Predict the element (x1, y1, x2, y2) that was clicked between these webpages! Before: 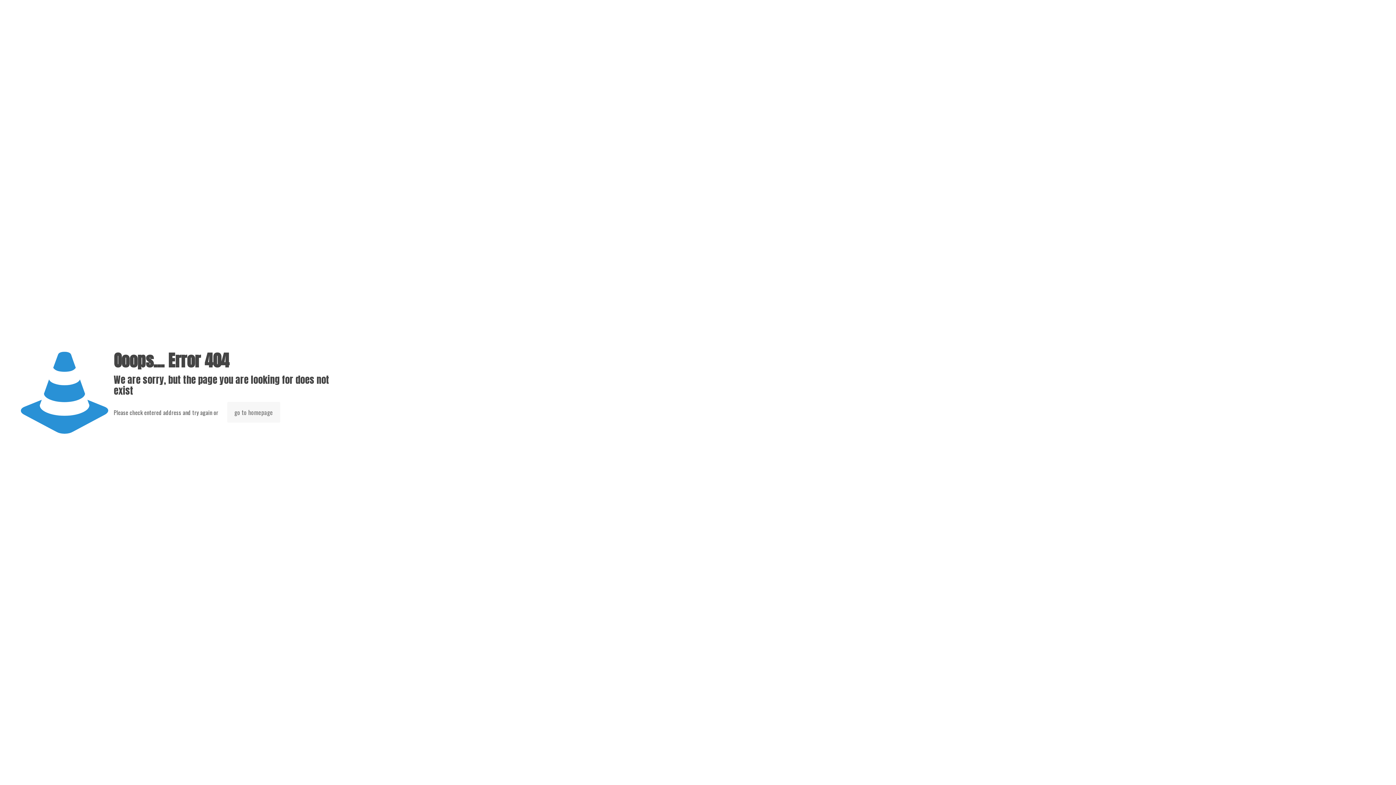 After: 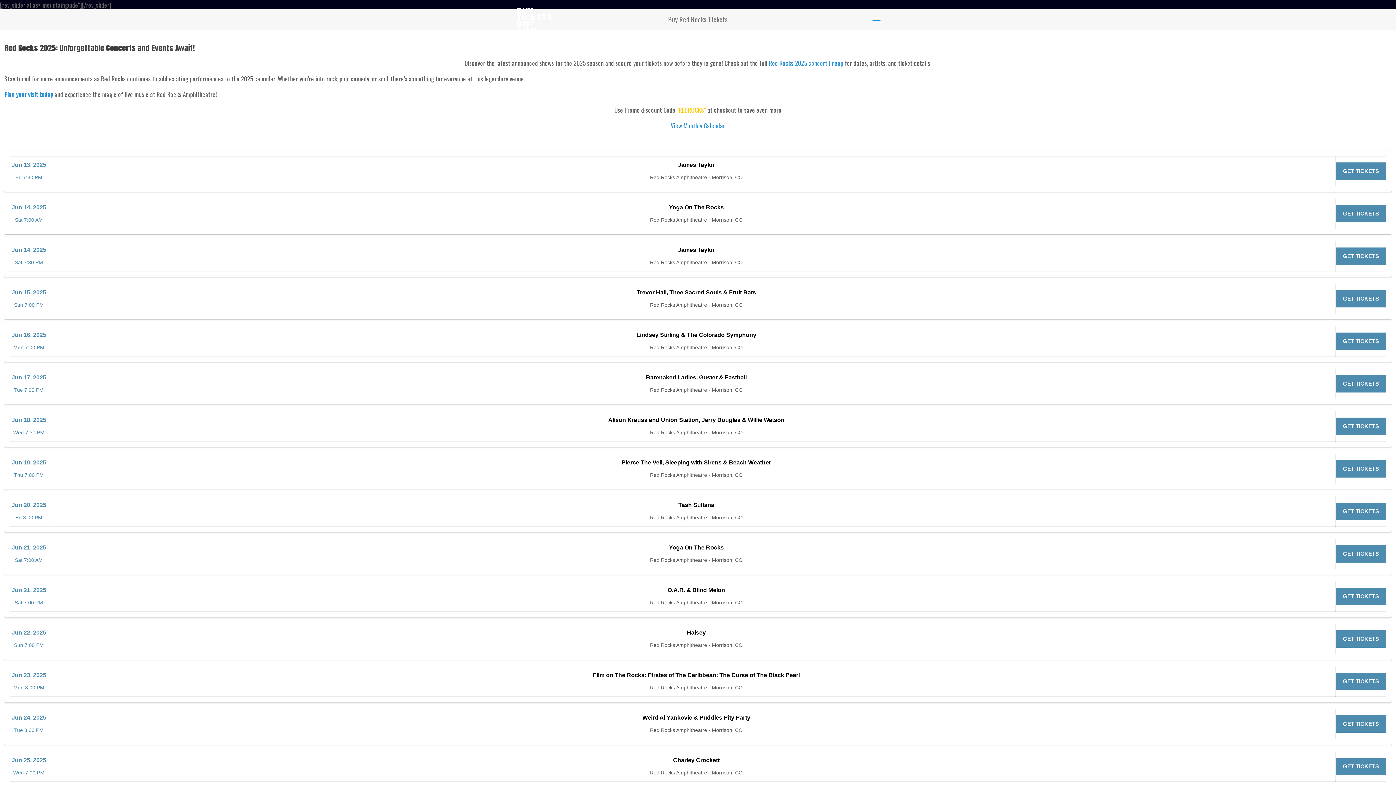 Action: label: go to homepage bbox: (227, 402, 280, 422)